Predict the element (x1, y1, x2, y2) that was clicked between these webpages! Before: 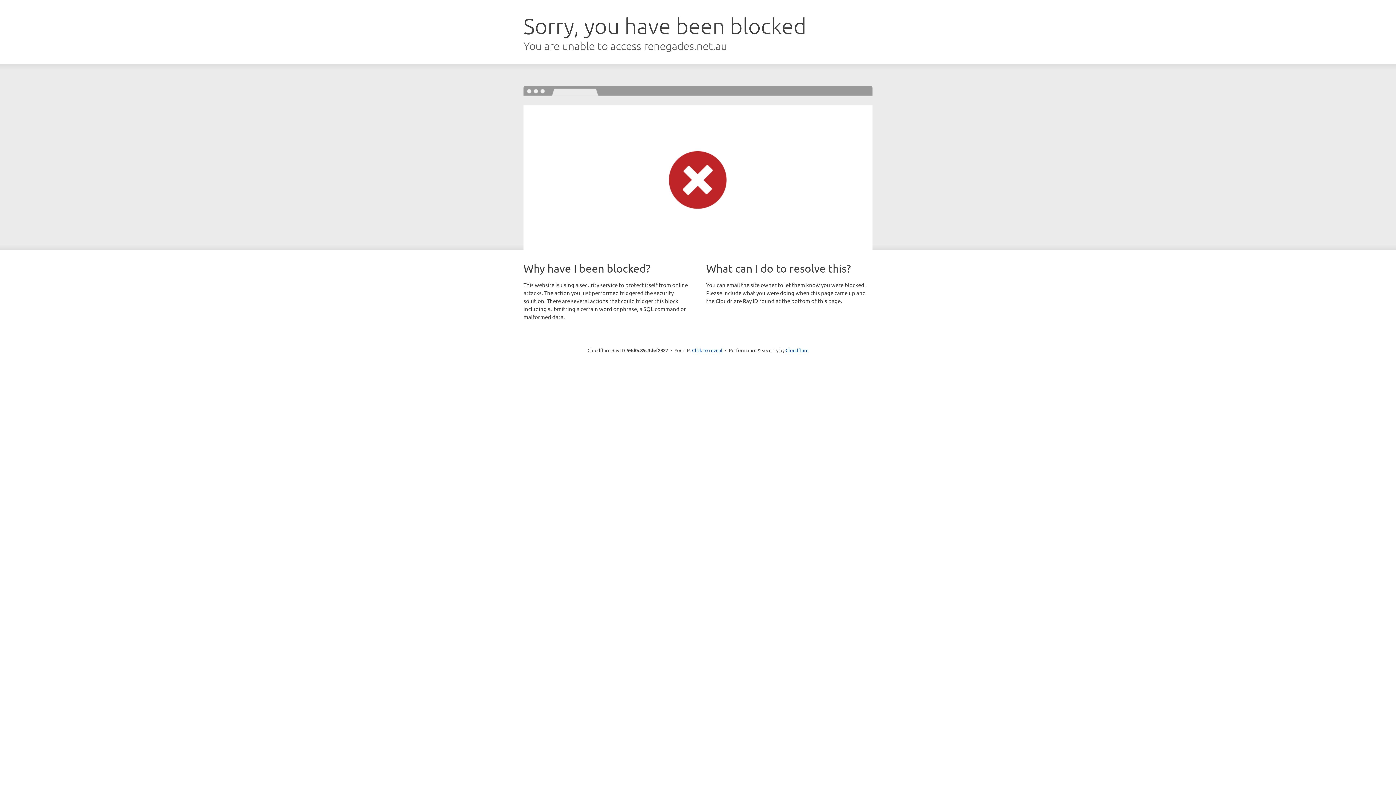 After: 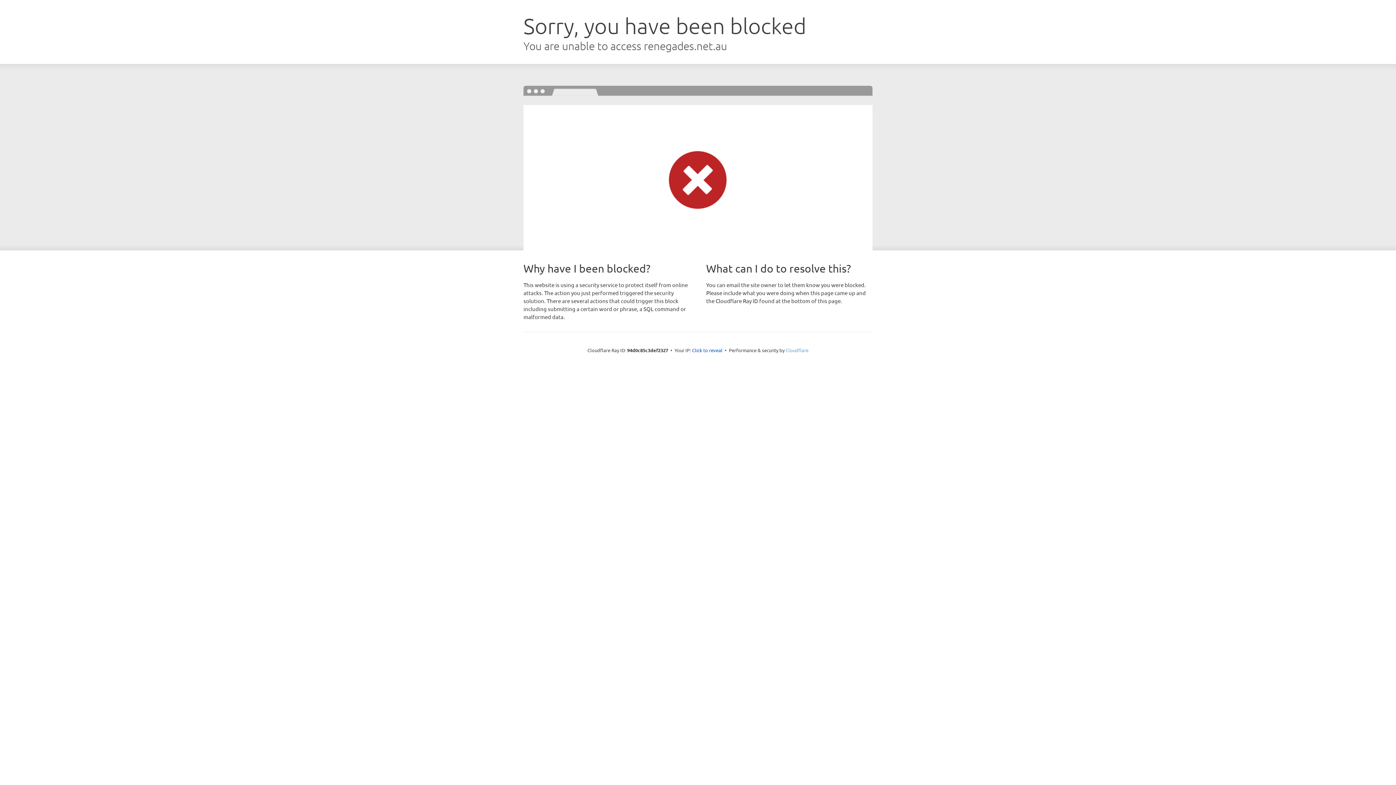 Action: label: Cloudflare bbox: (785, 347, 808, 353)